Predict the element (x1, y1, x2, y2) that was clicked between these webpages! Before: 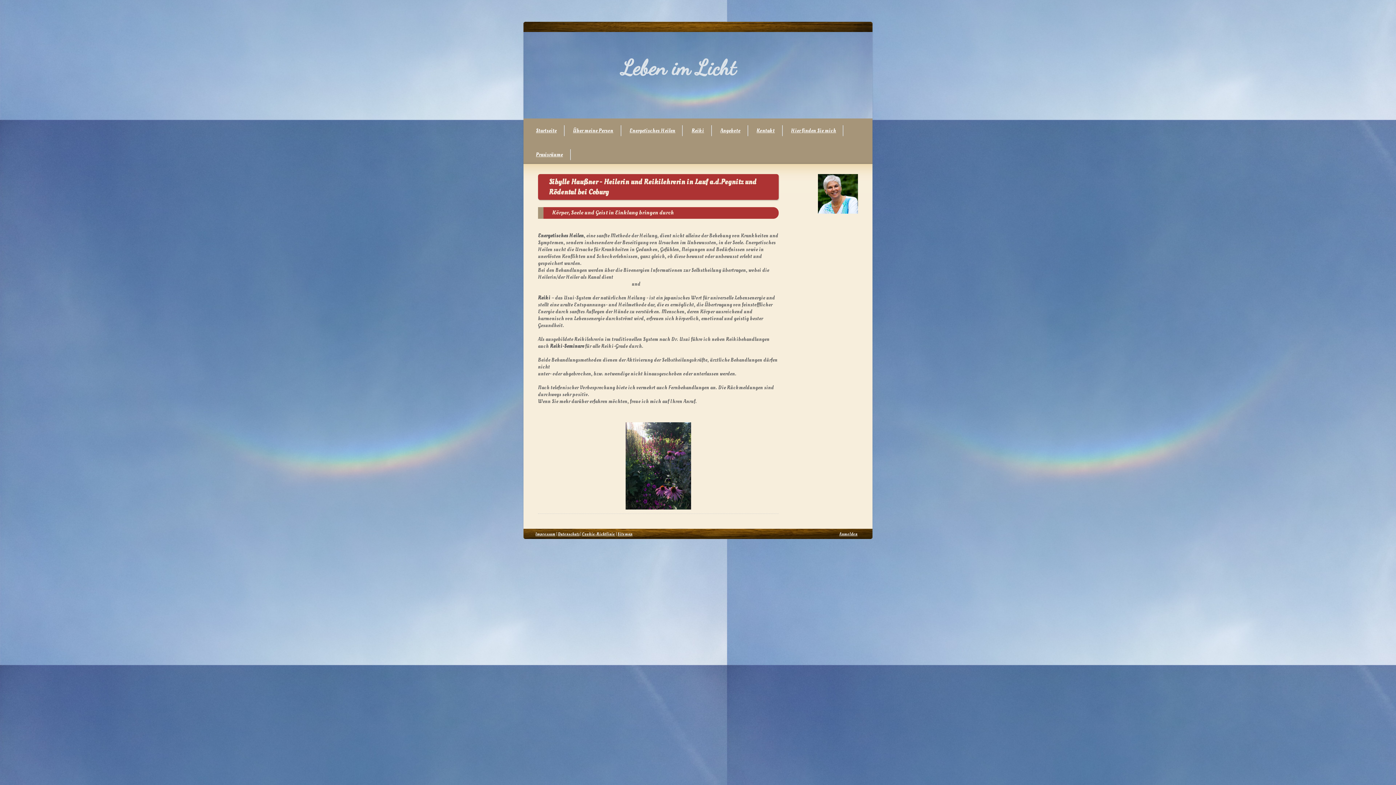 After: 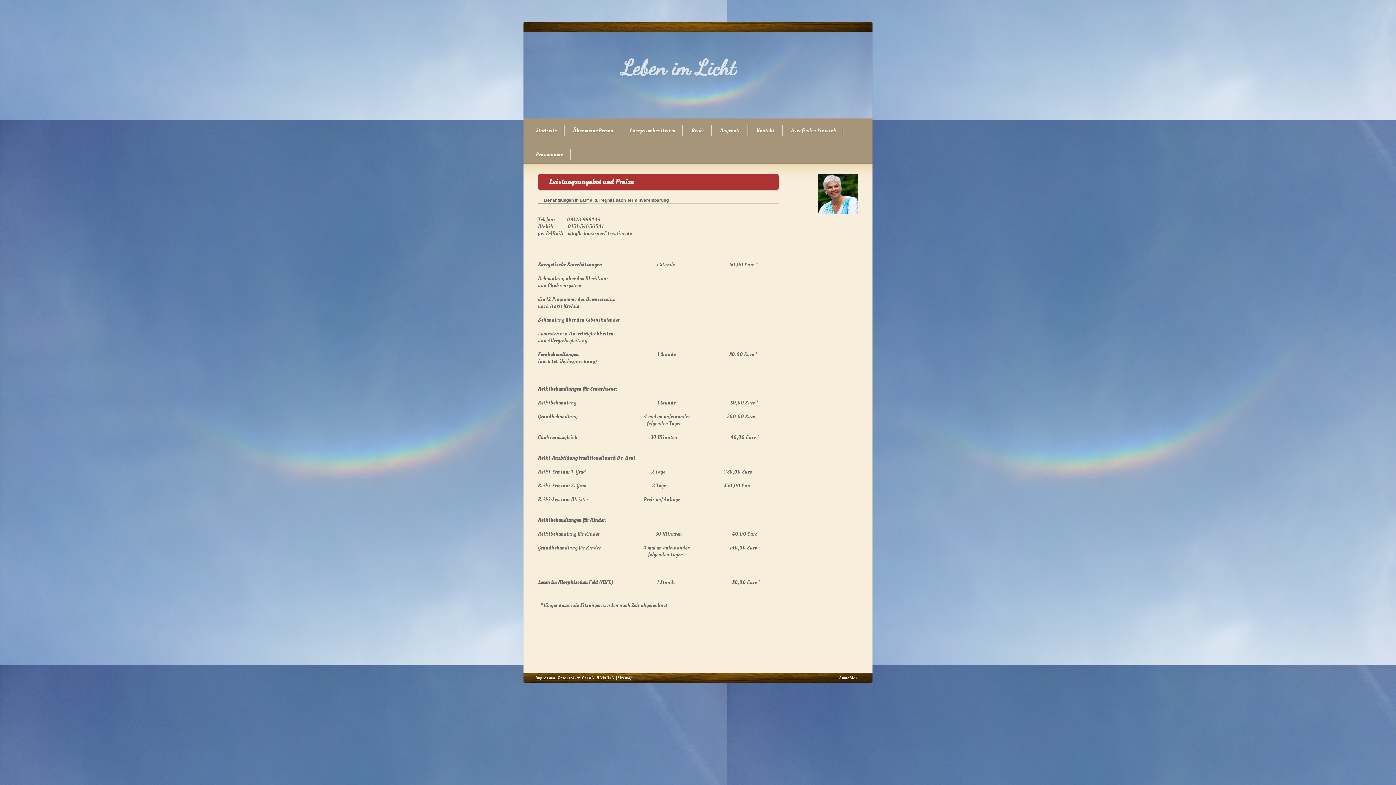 Action: label: Angebote bbox: (712, 118, 748, 142)